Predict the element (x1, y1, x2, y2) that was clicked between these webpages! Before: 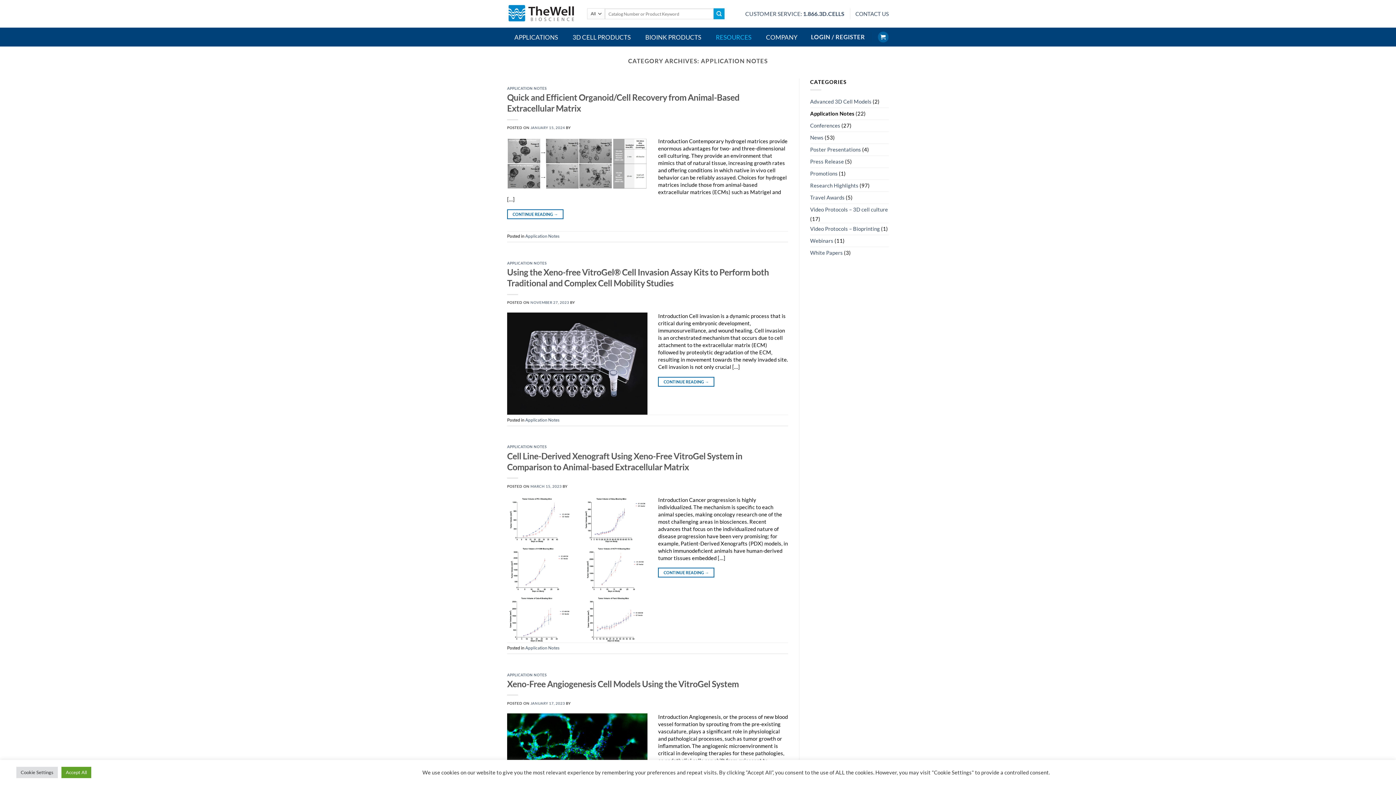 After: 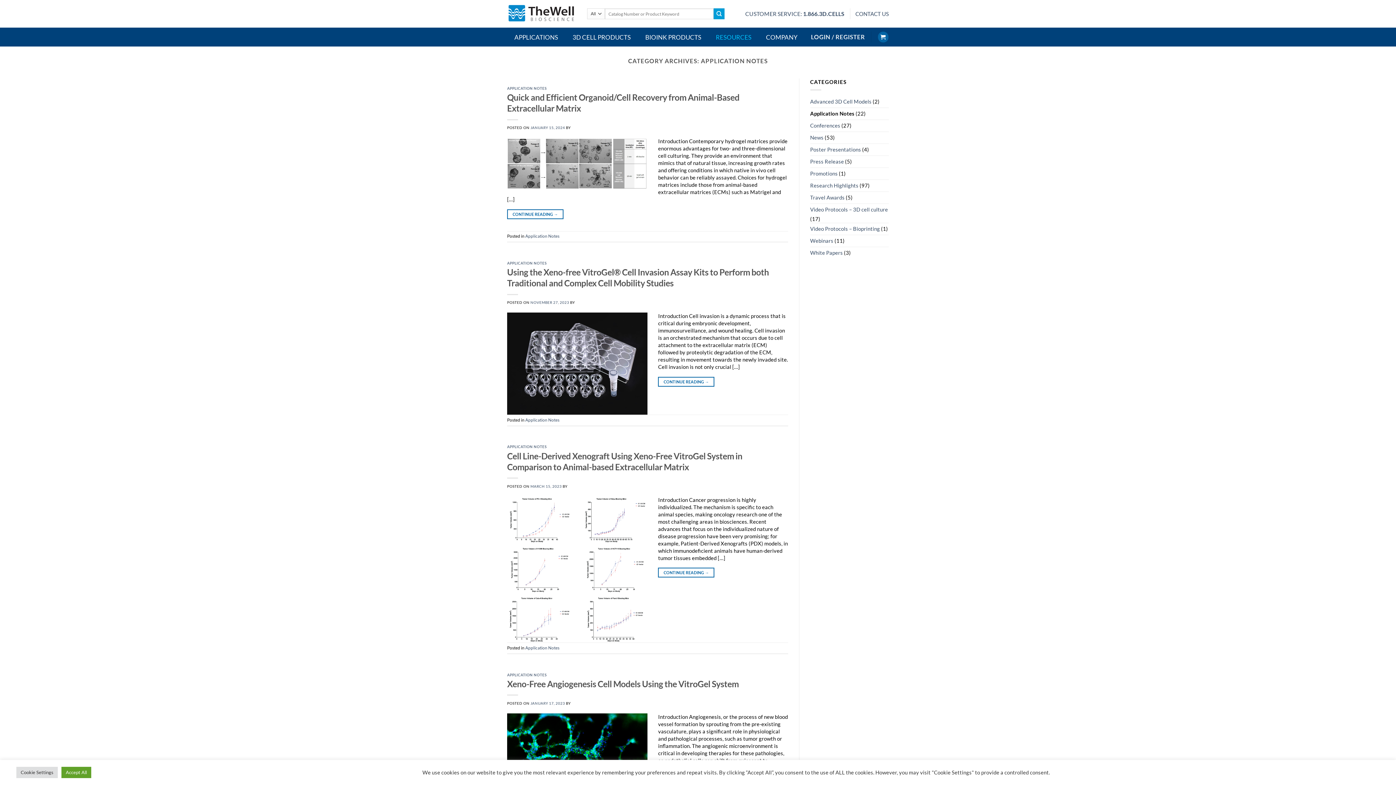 Action: bbox: (525, 417, 559, 422) label: Application Notes